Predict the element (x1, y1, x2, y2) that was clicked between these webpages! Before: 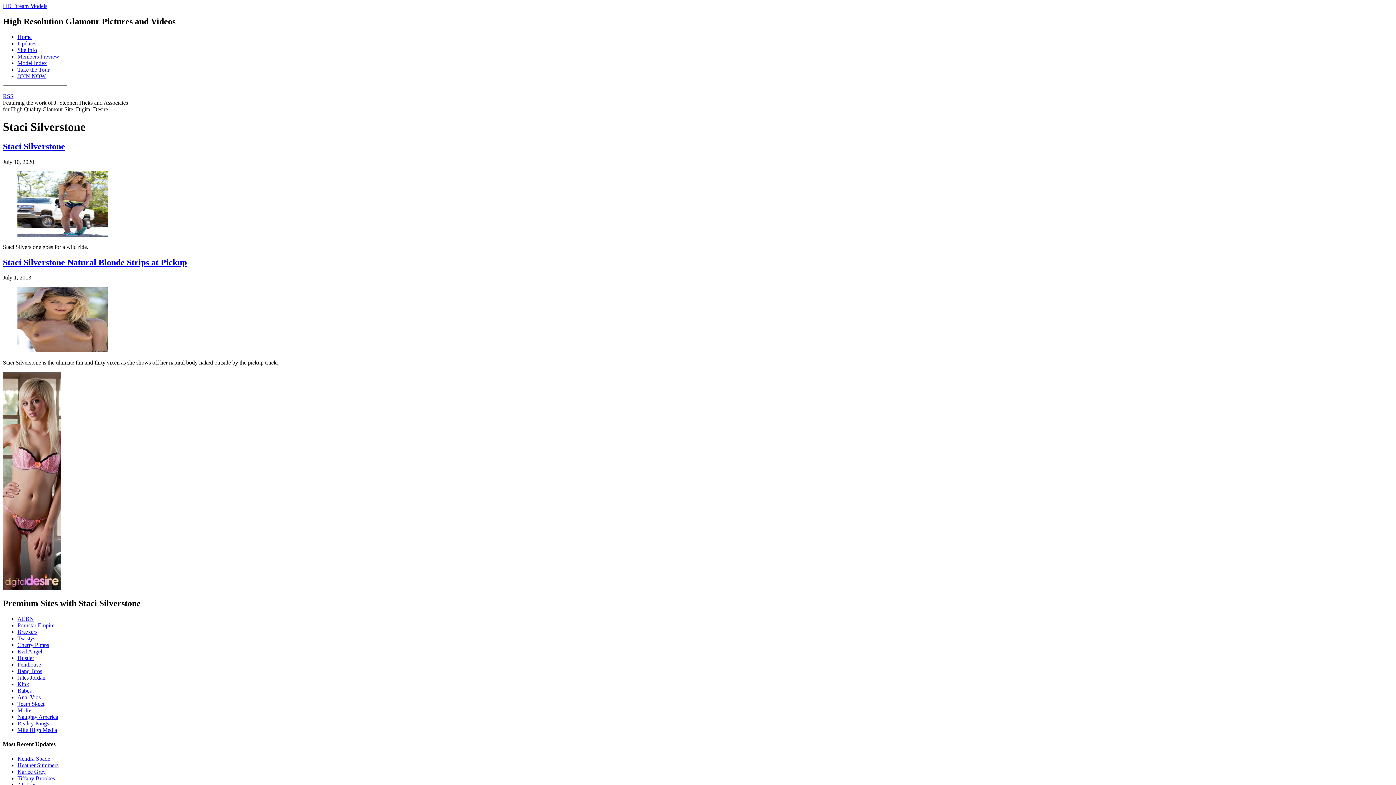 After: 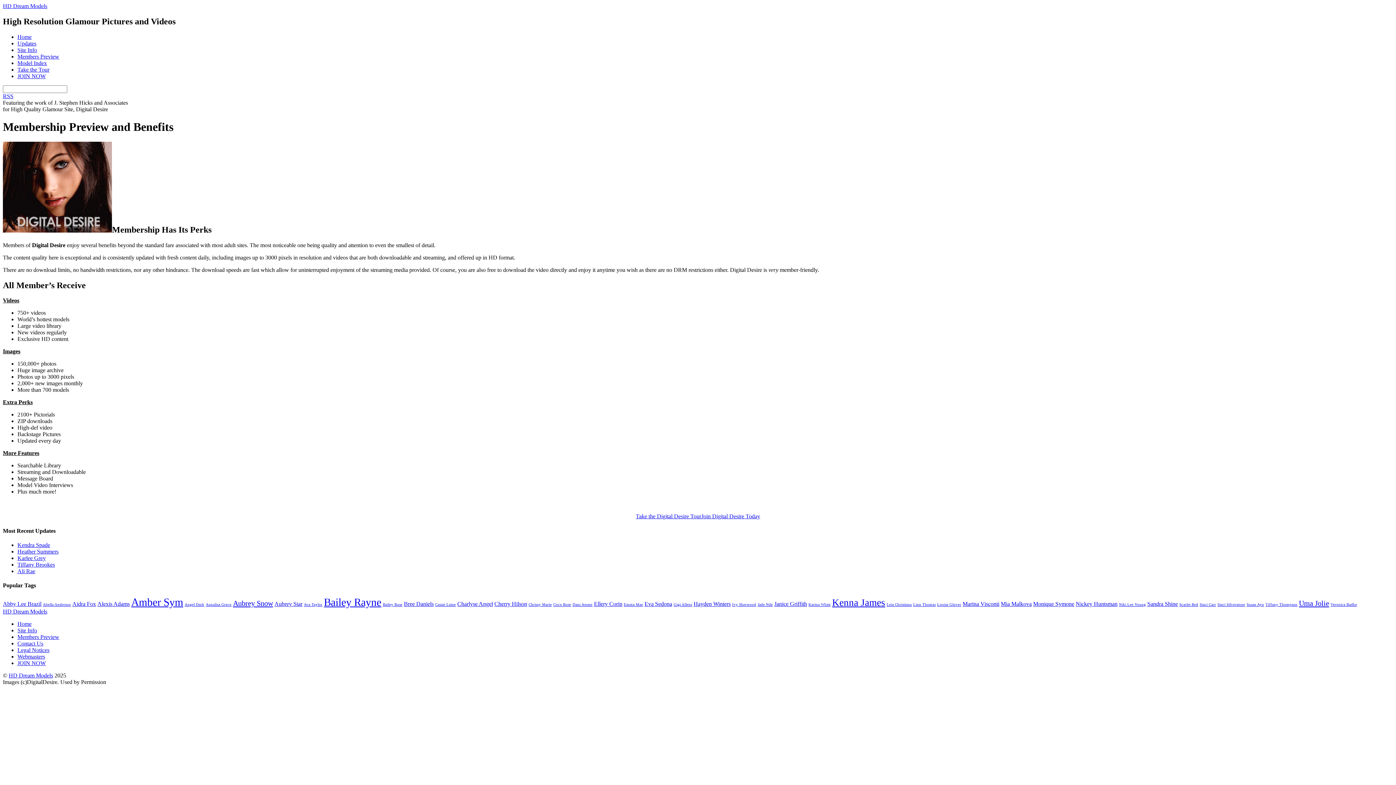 Action: bbox: (17, 53, 59, 59) label: Members Preview